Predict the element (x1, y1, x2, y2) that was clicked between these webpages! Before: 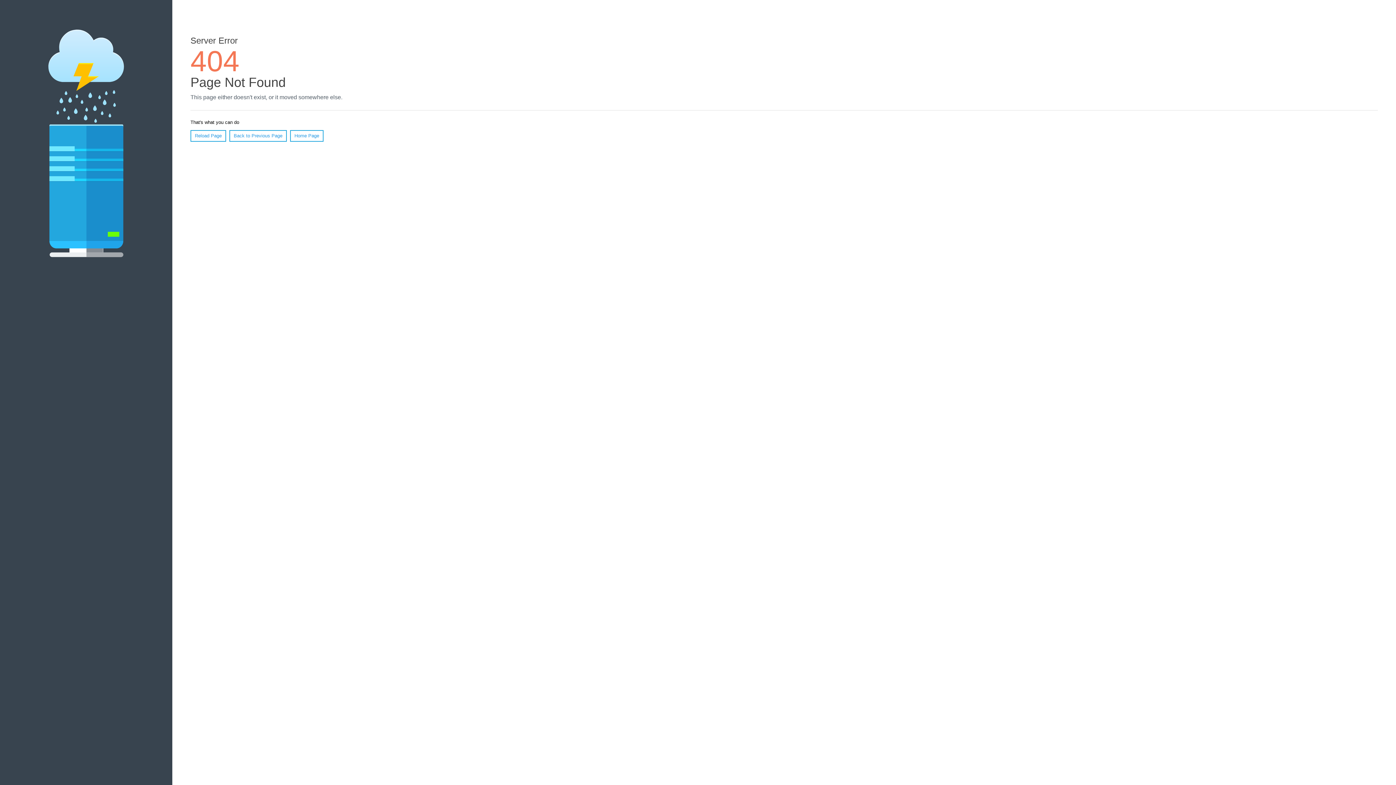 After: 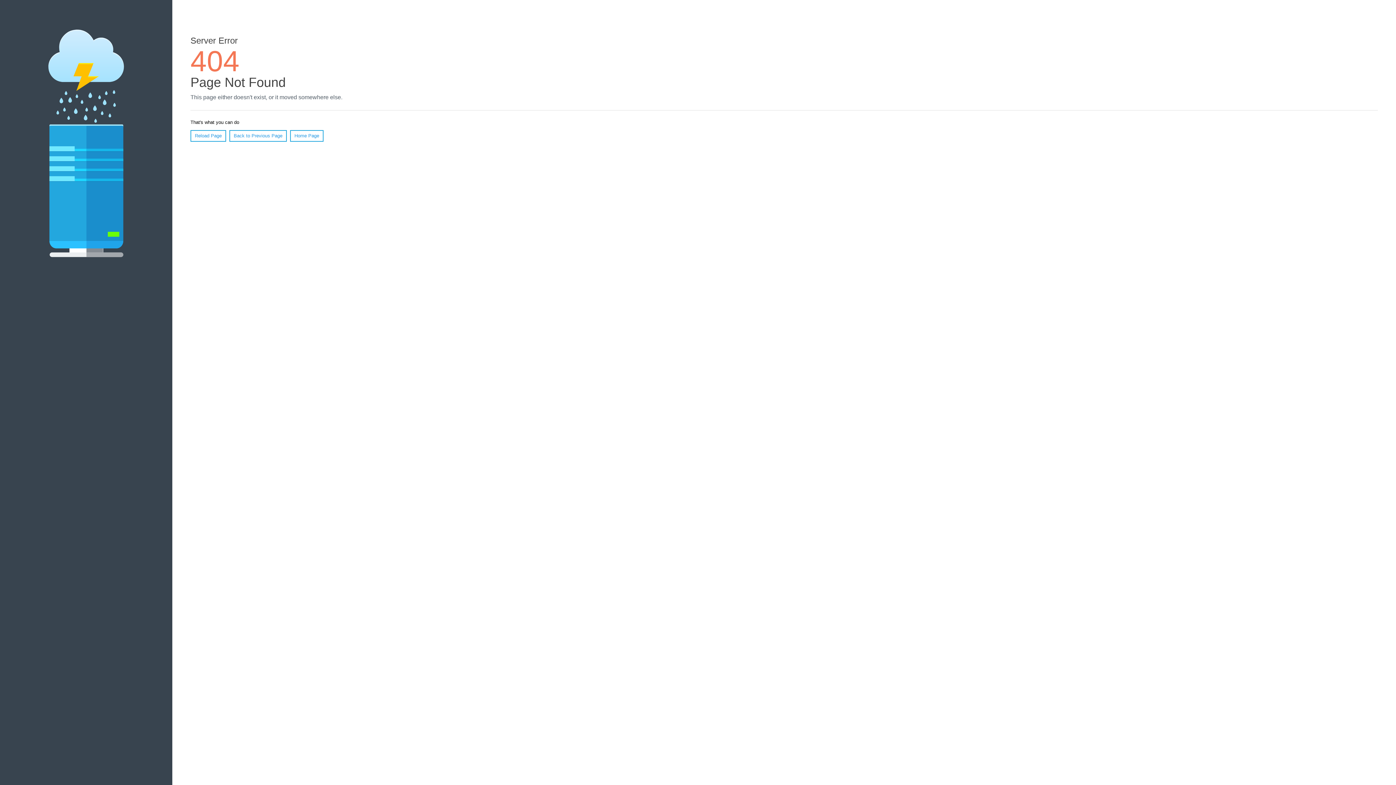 Action: label: Reload Page bbox: (190, 130, 226, 141)